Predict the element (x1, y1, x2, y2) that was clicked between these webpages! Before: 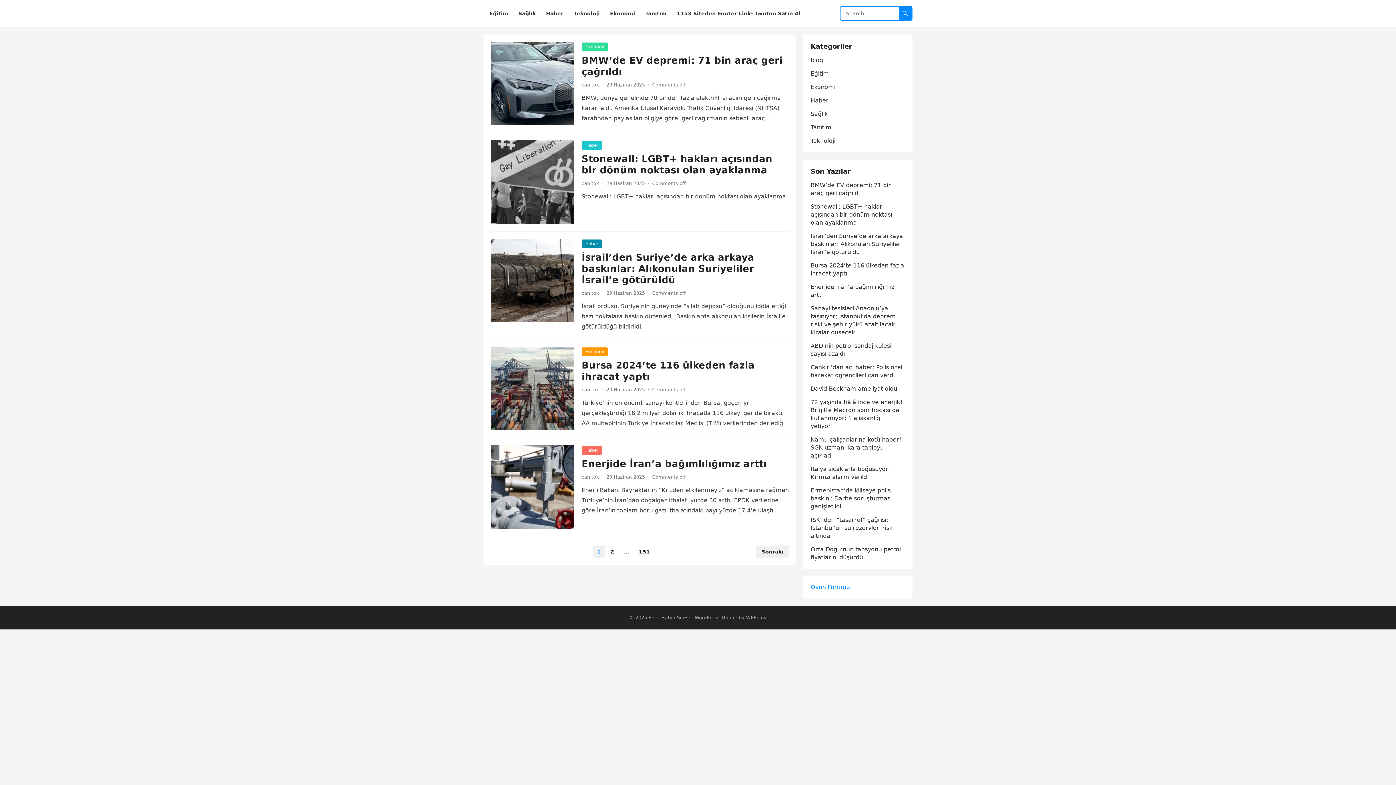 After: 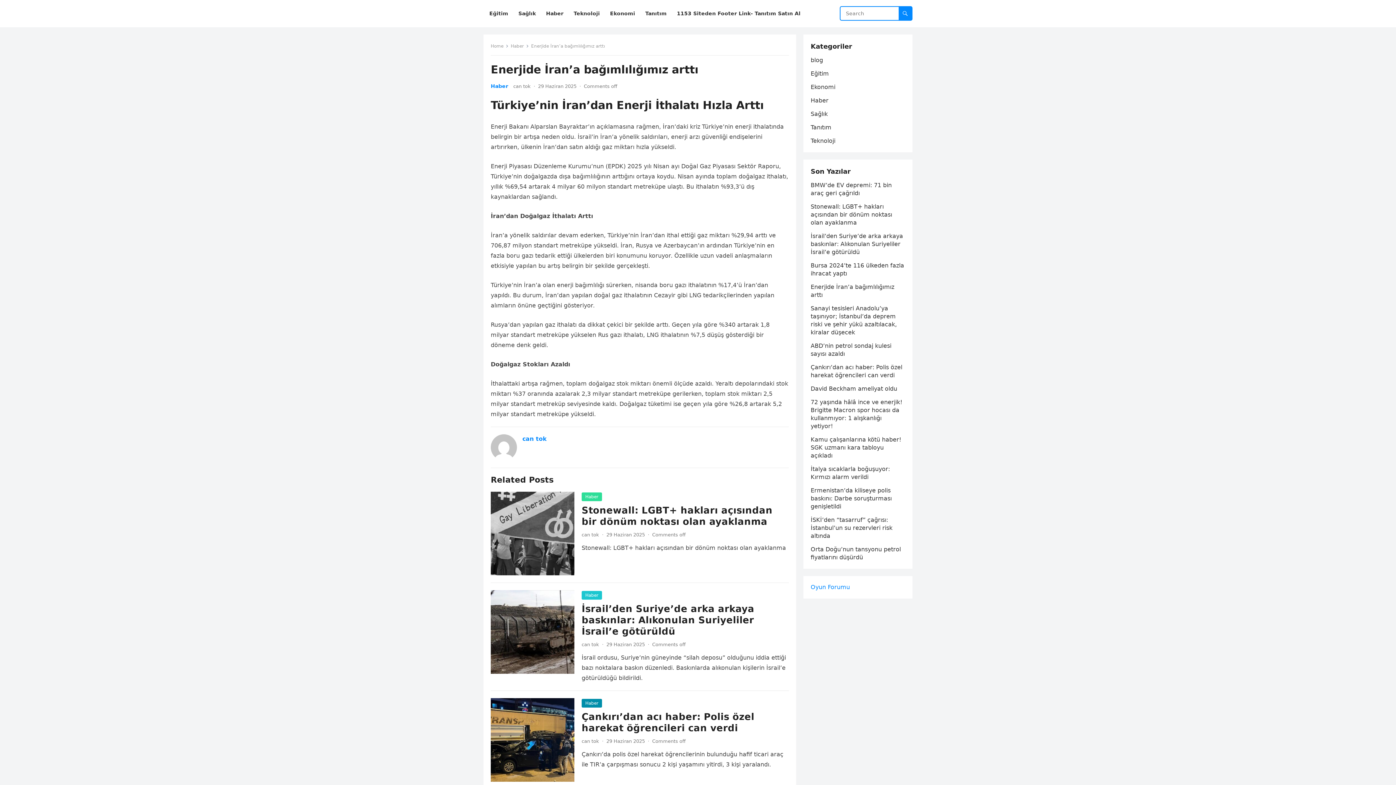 Action: bbox: (490, 445, 574, 529)